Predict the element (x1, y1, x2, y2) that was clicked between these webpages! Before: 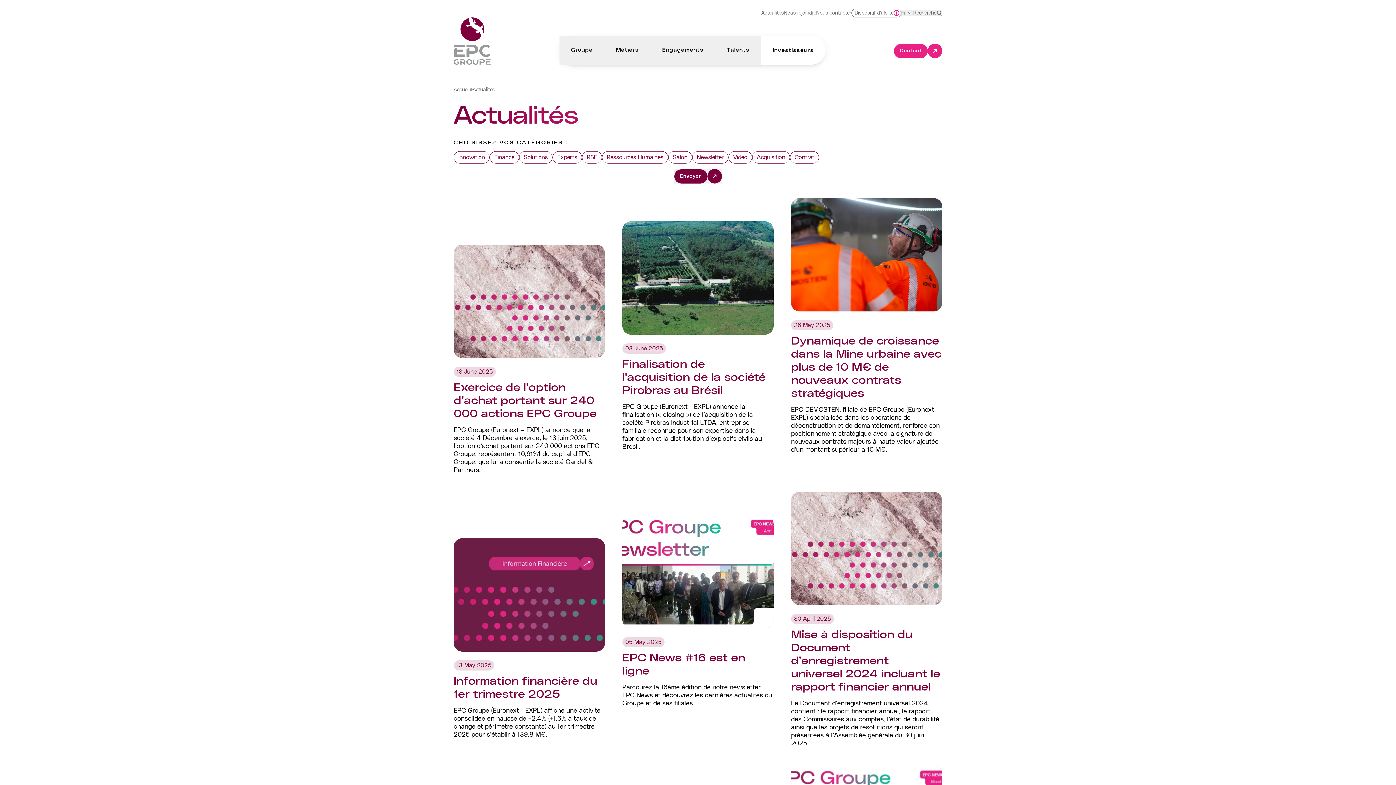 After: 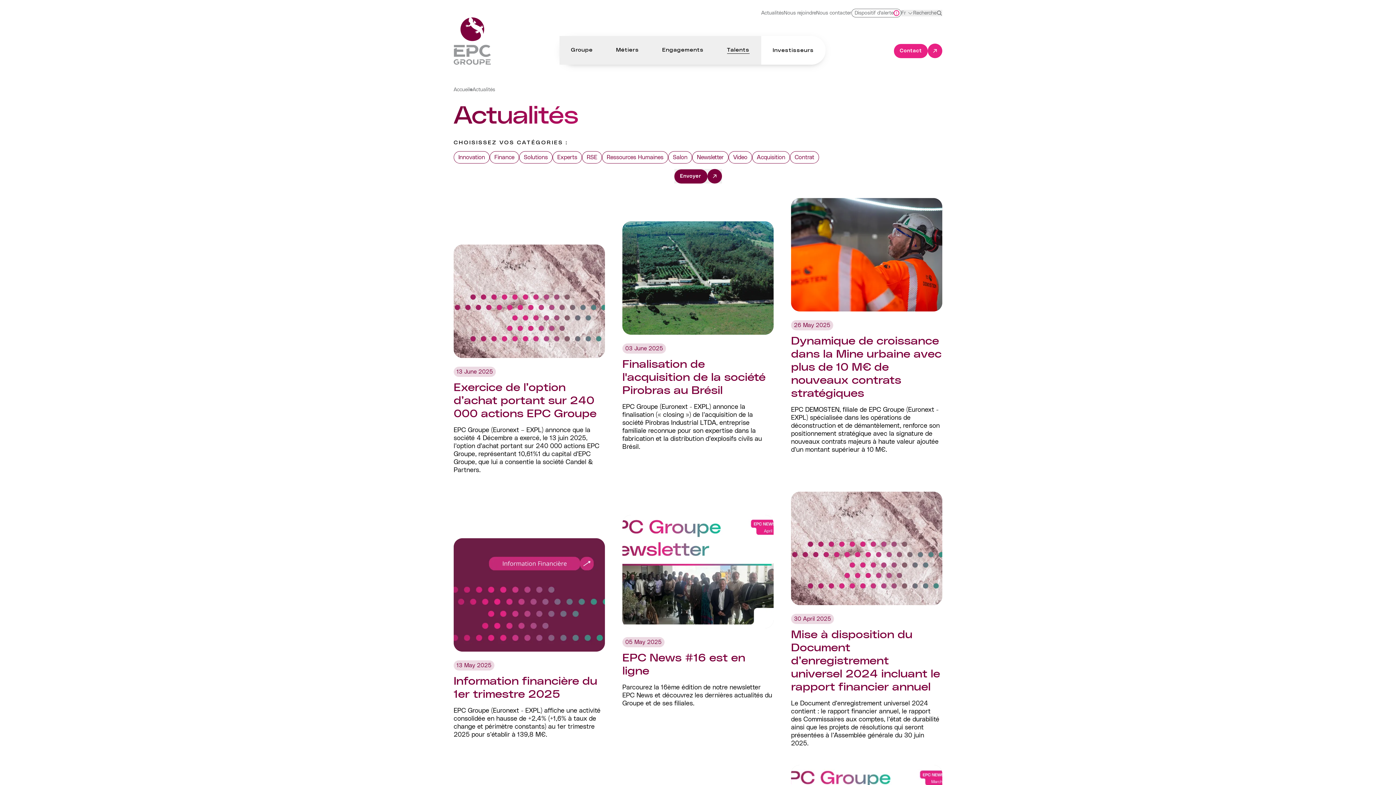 Action: label: Talents bbox: (715, 36, 761, 64)